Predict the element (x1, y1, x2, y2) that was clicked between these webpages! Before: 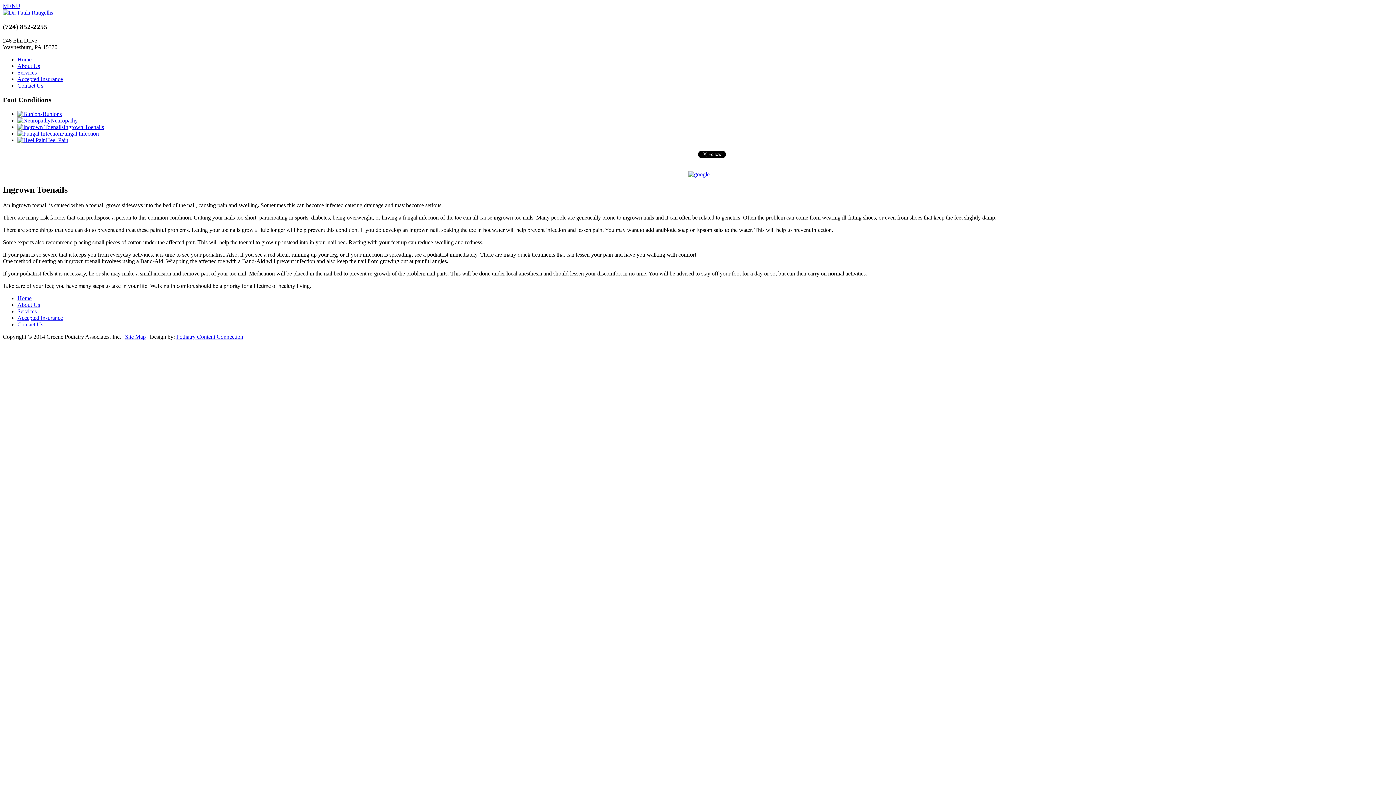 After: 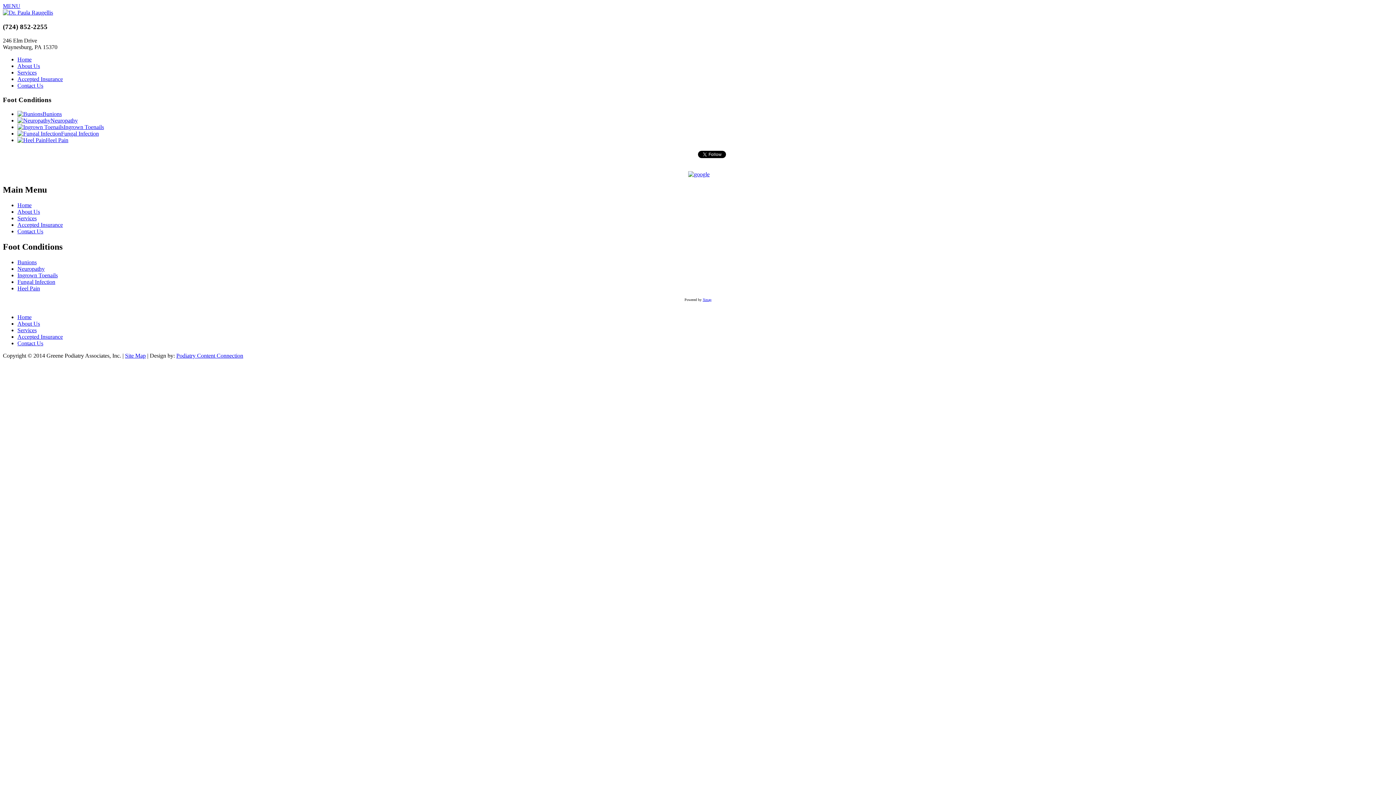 Action: bbox: (125, 333, 145, 339) label: Site Map